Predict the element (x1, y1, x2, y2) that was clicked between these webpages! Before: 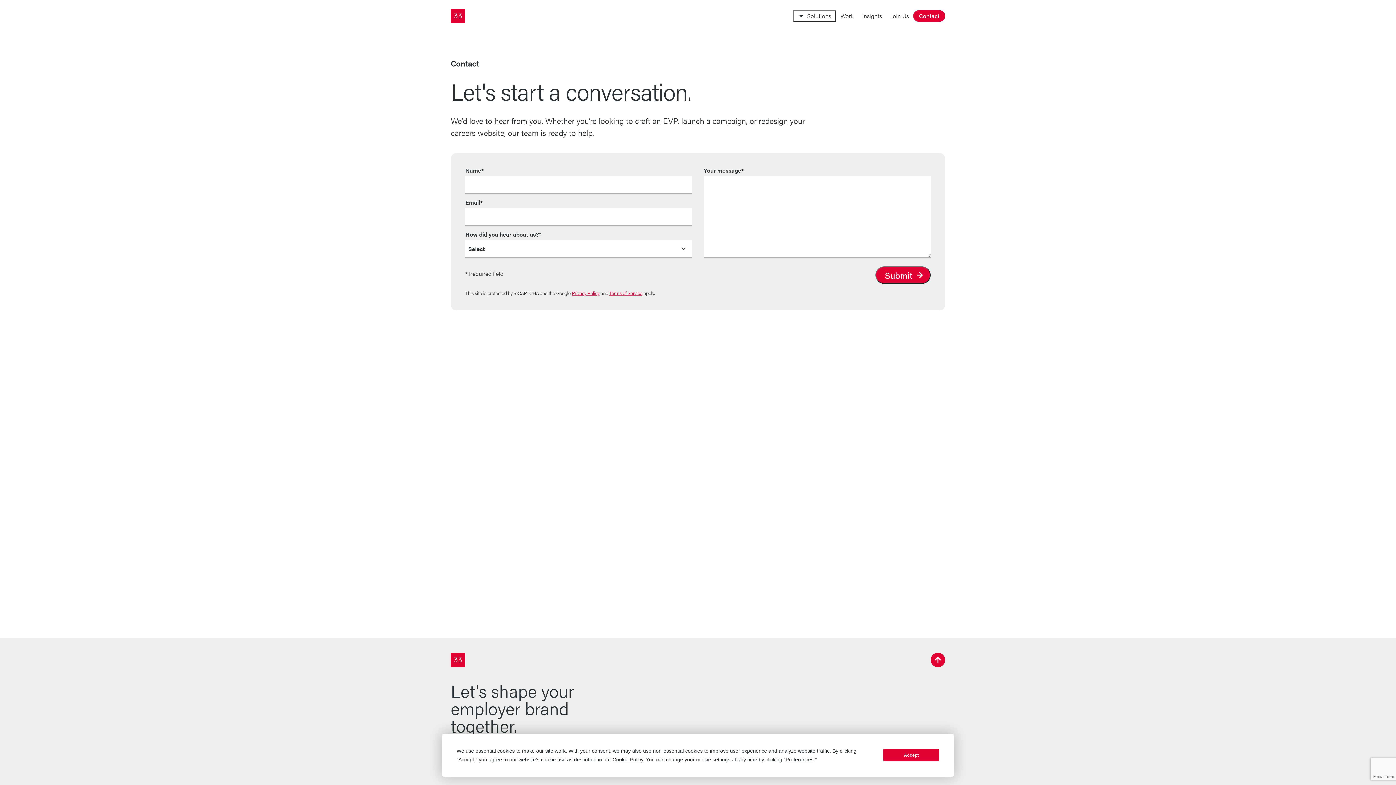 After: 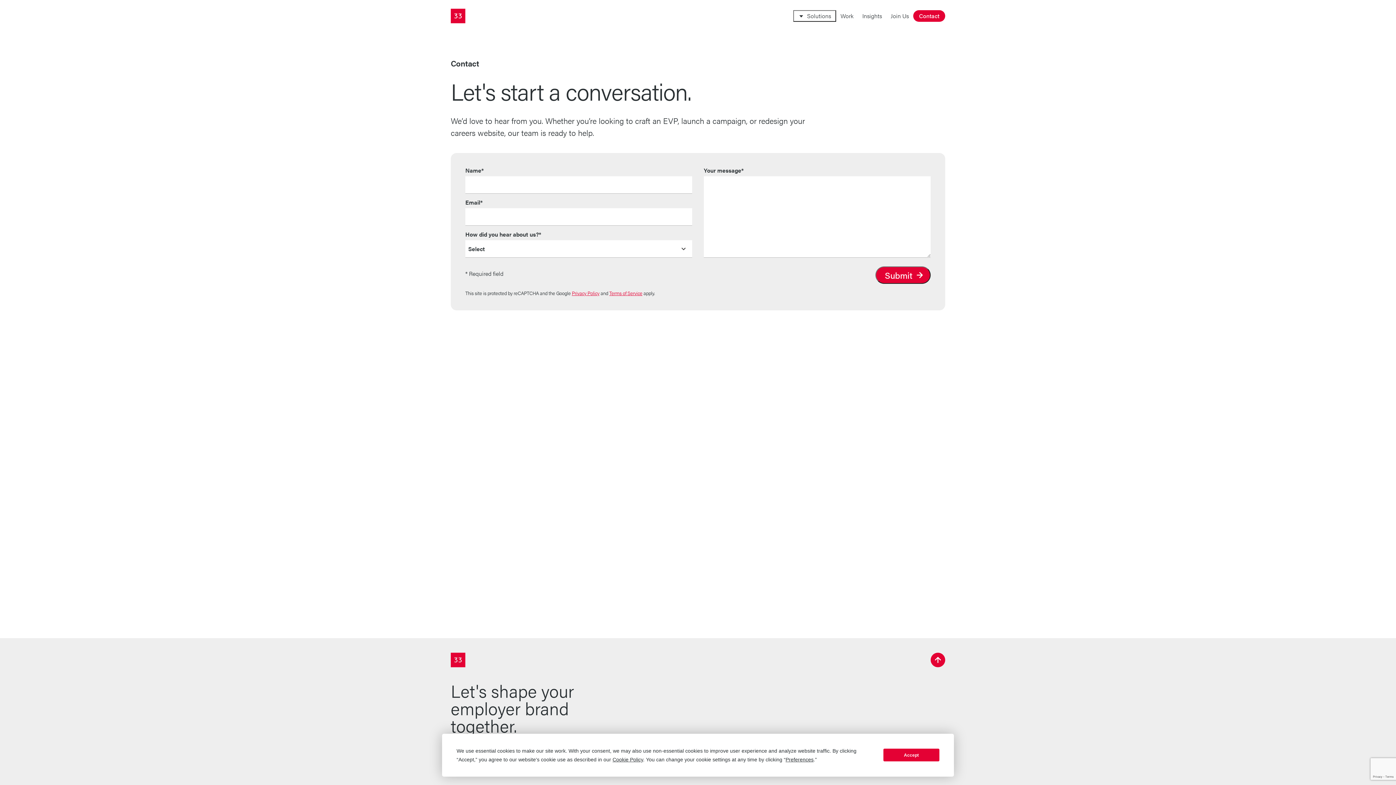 Action: bbox: (913, 10, 945, 21) label: Contact